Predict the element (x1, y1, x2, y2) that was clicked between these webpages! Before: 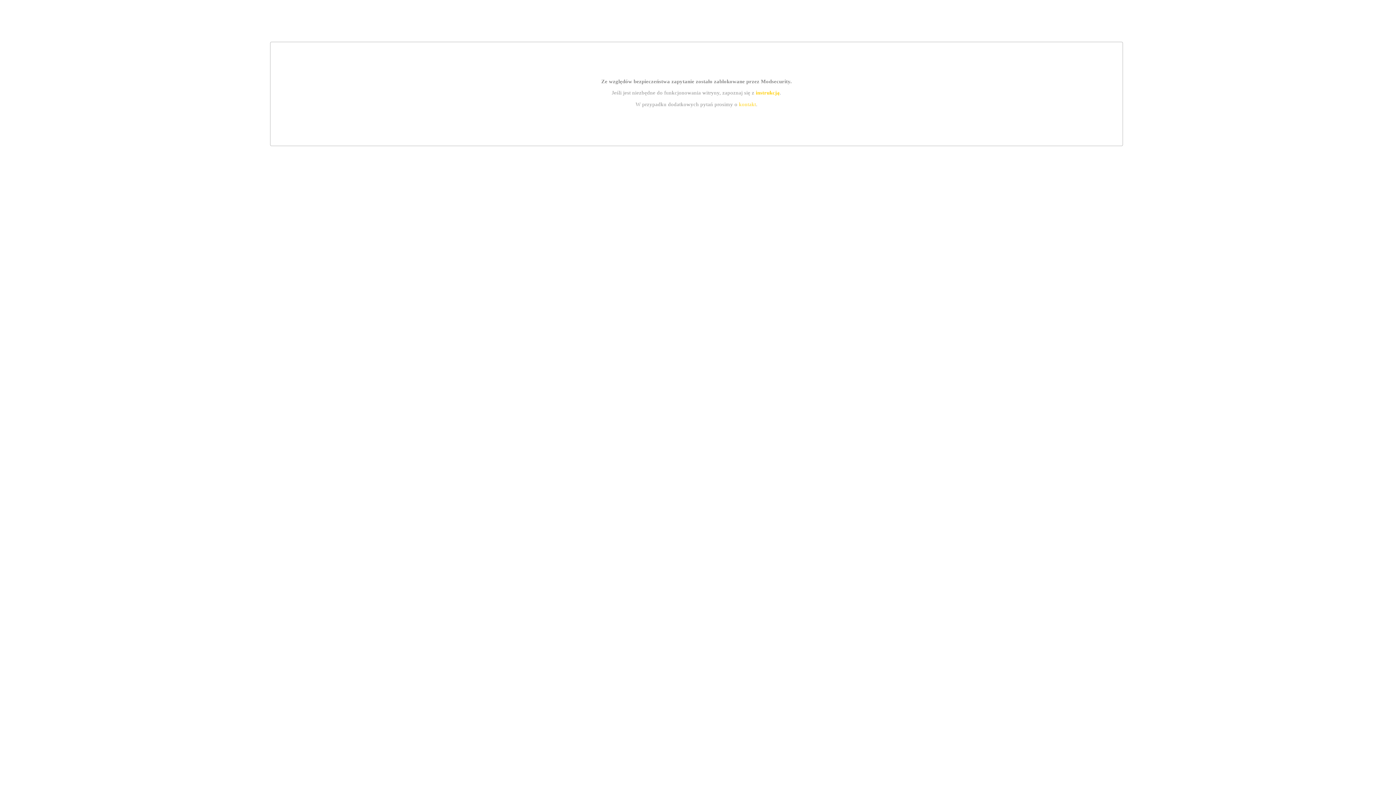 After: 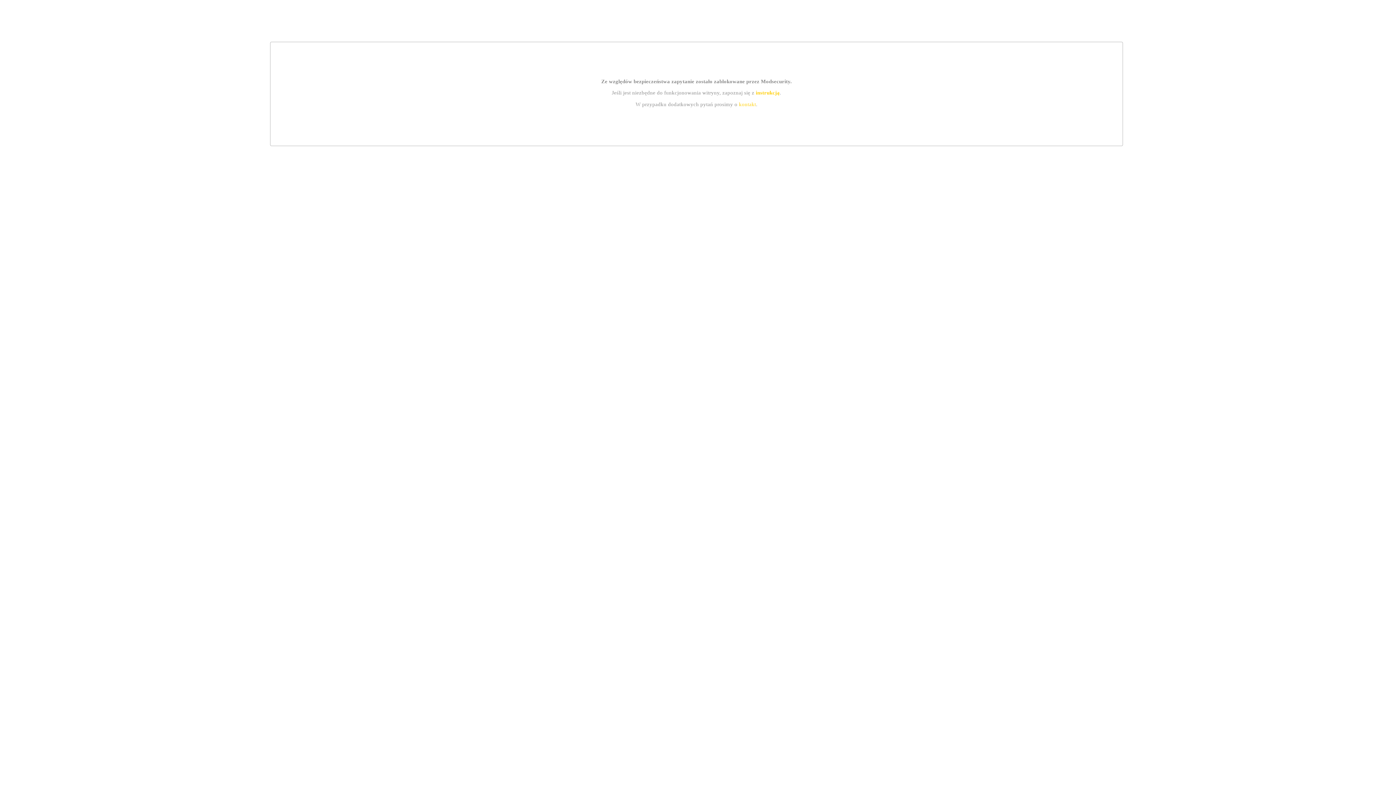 Action: label: instrukcją bbox: (755, 89, 779, 95)